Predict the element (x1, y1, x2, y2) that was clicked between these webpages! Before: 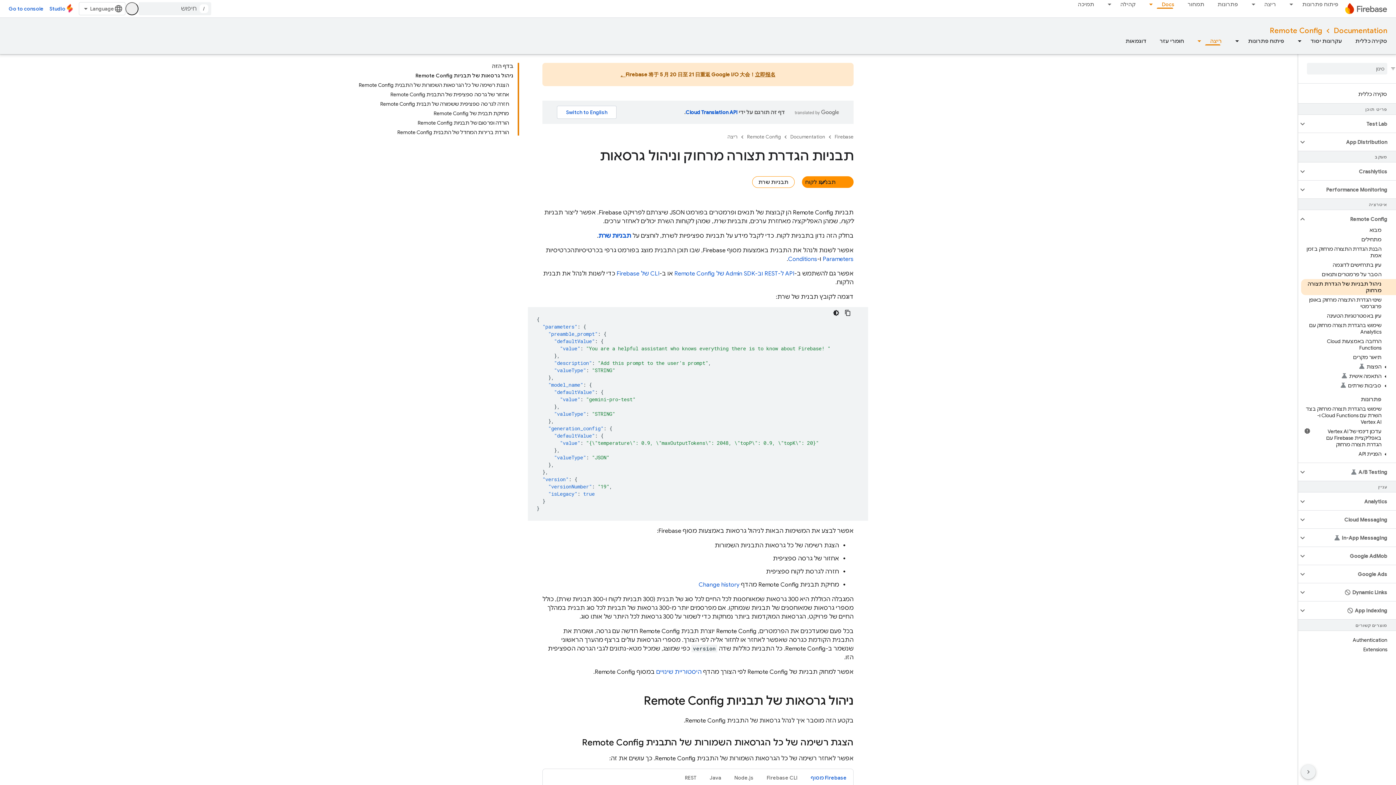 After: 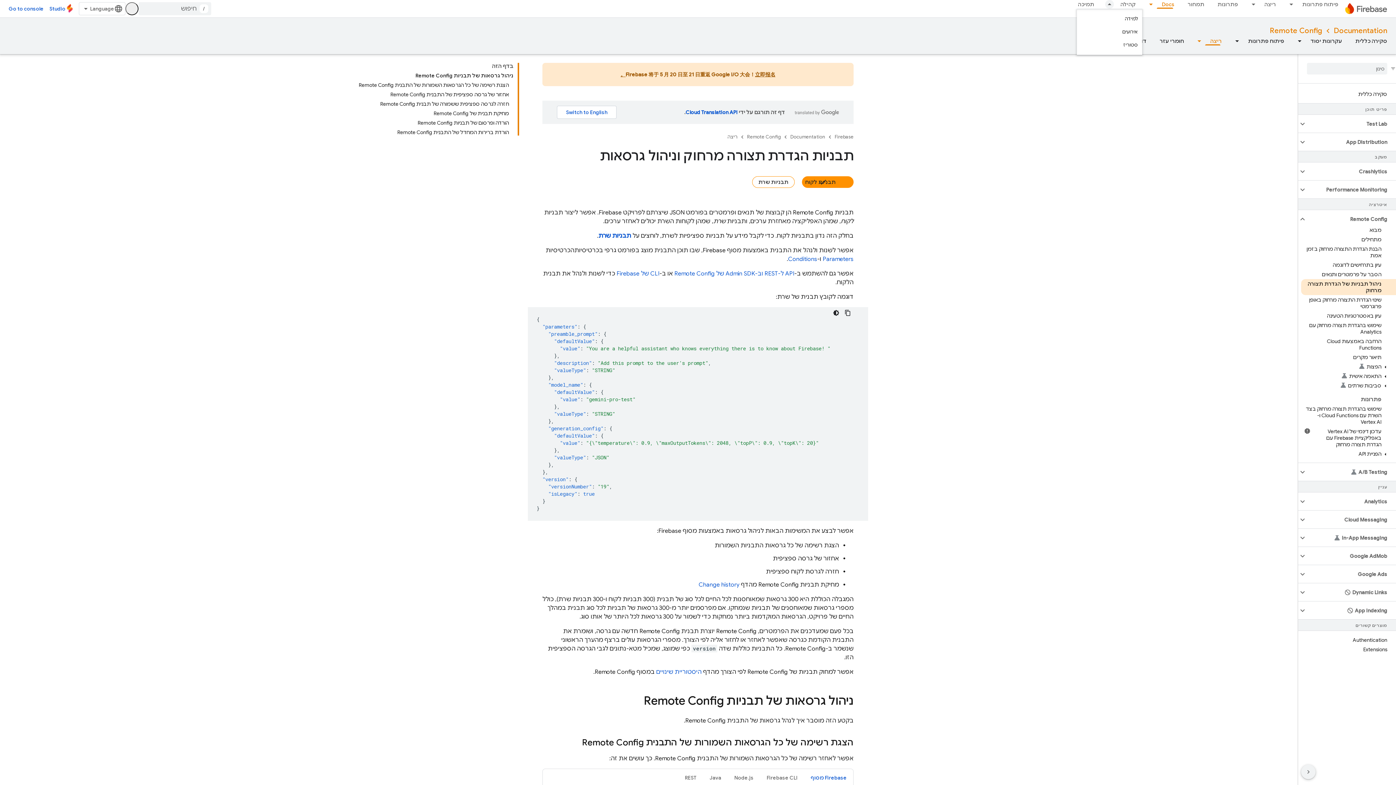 Action: bbox: (1101, 0, 1114, 8) label: התפריט הנפתח של קהילה